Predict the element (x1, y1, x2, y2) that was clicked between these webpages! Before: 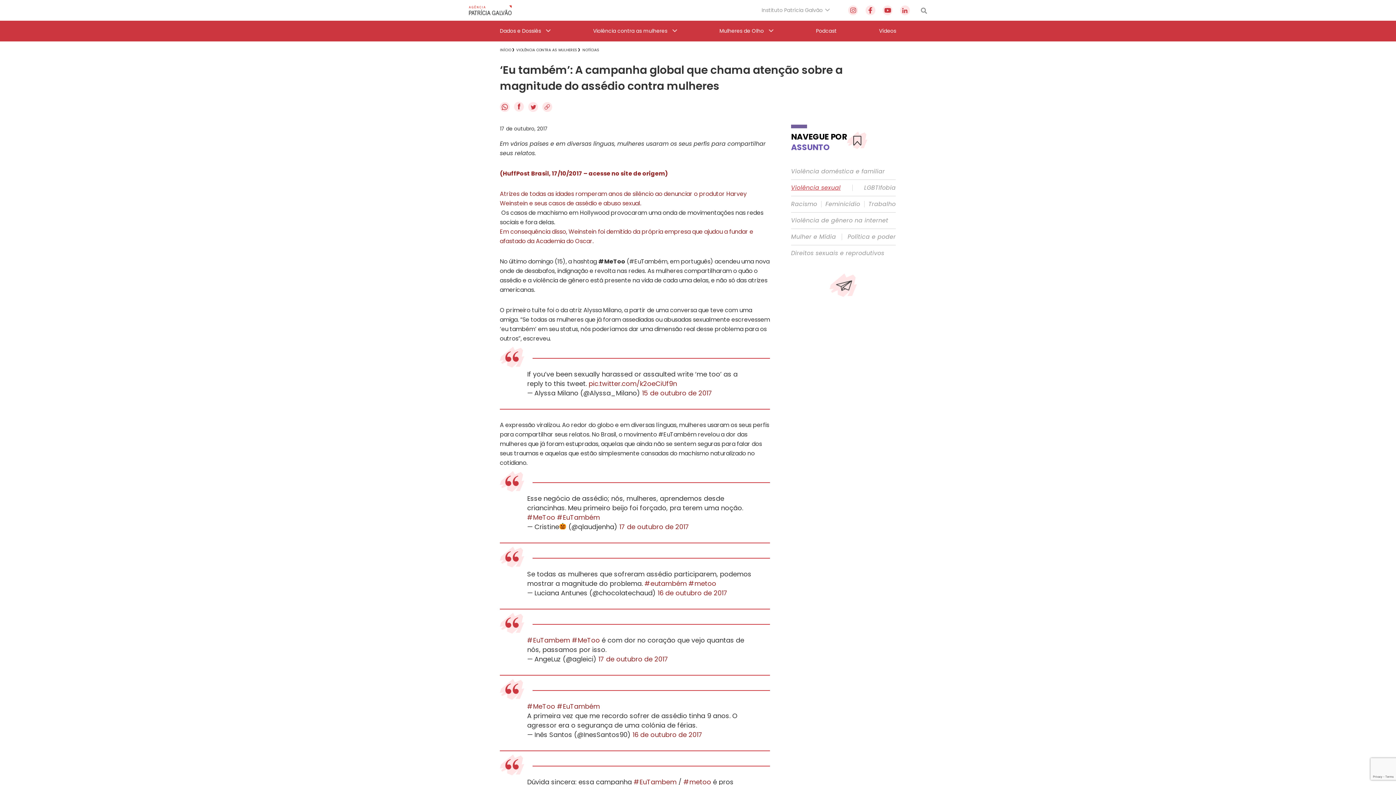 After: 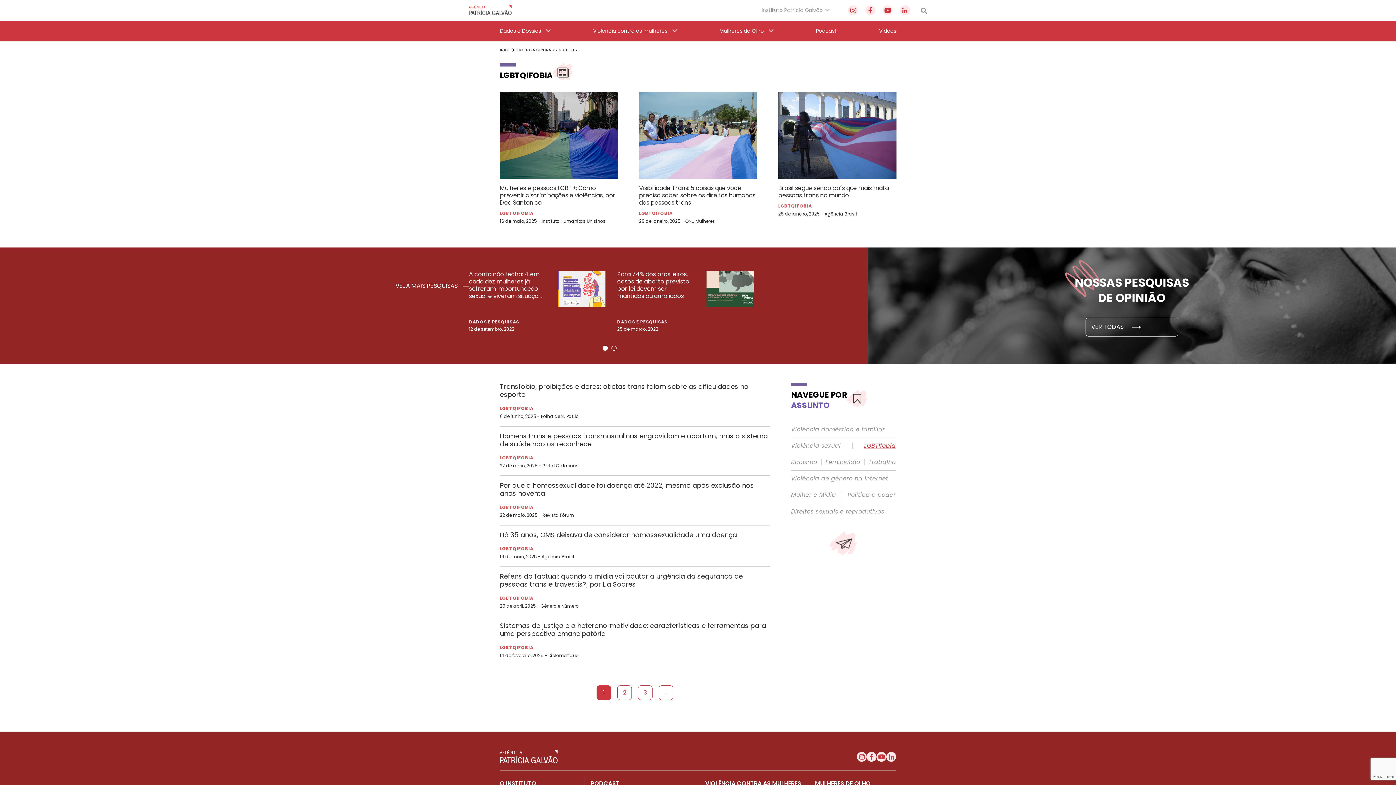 Action: bbox: (864, 184, 896, 191) label: LGBTIfobia